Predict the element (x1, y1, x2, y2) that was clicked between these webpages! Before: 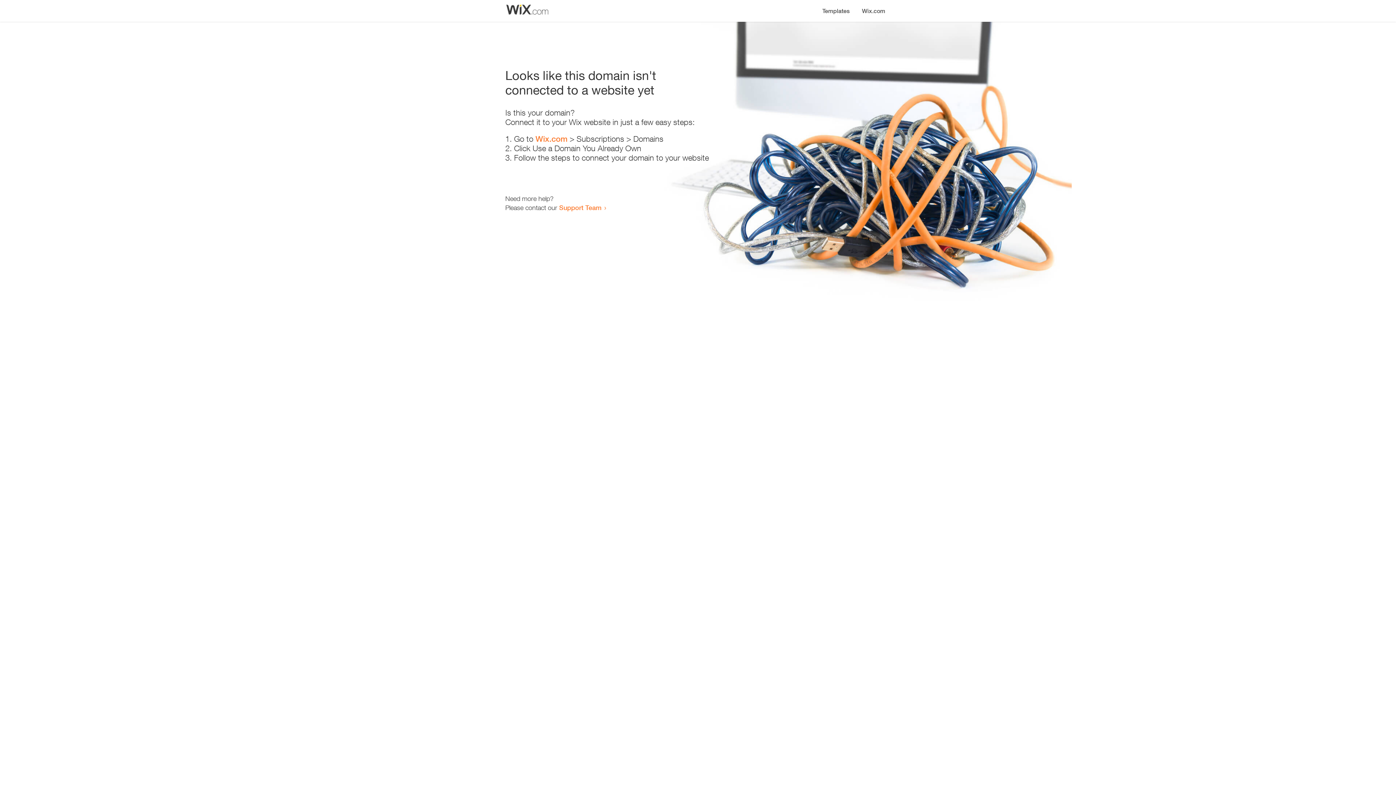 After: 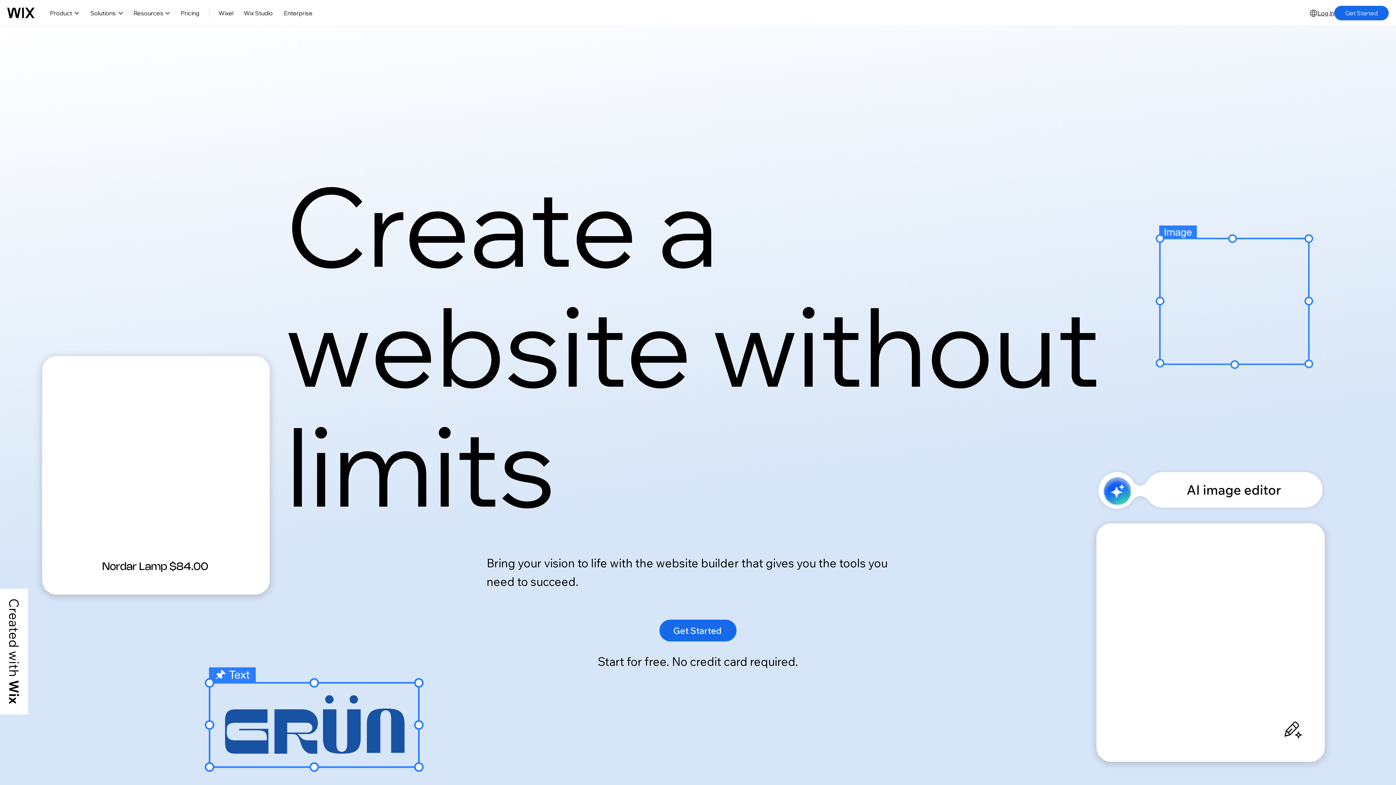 Action: bbox: (535, 134, 567, 143) label: Wix.com